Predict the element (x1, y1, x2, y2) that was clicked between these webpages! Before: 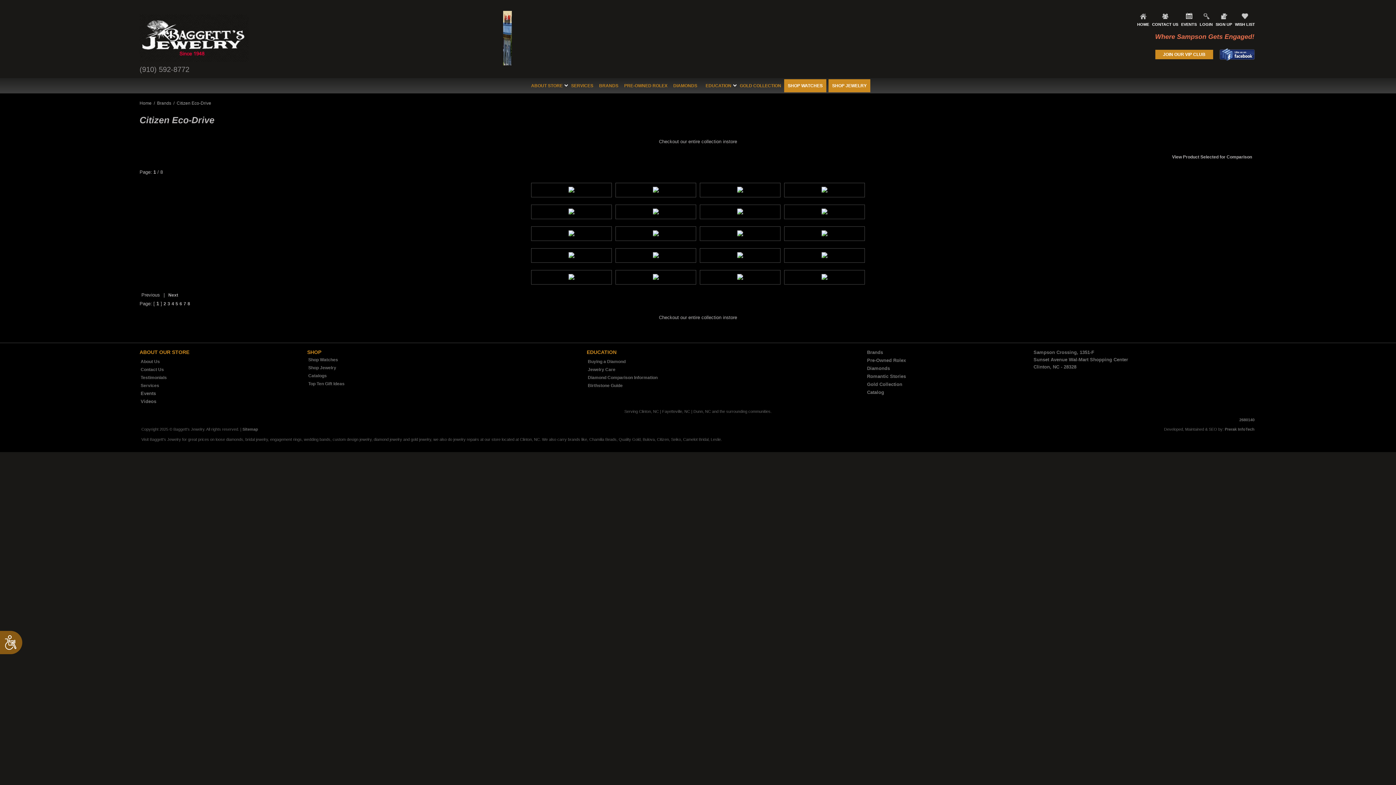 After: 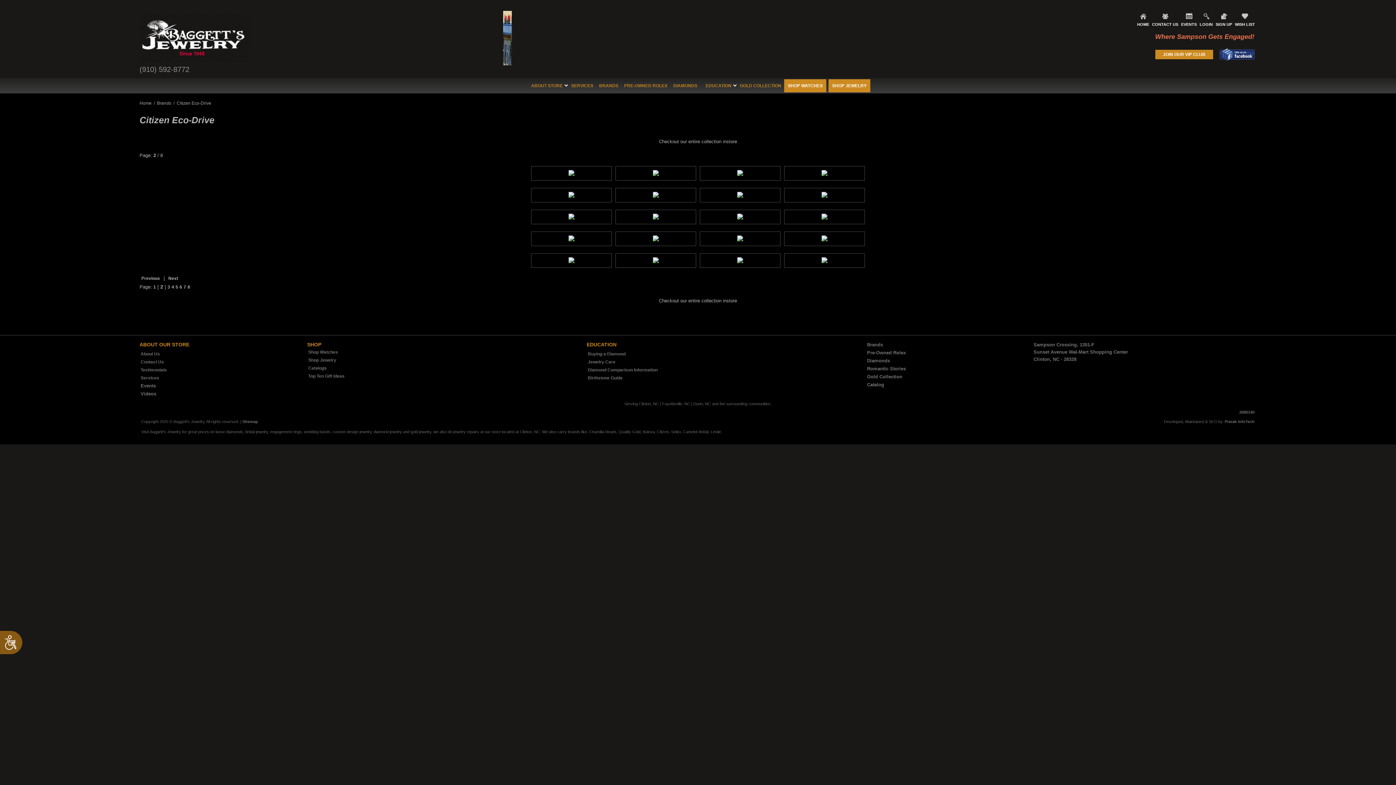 Action: label: Next bbox: (168, 292, 178, 297)